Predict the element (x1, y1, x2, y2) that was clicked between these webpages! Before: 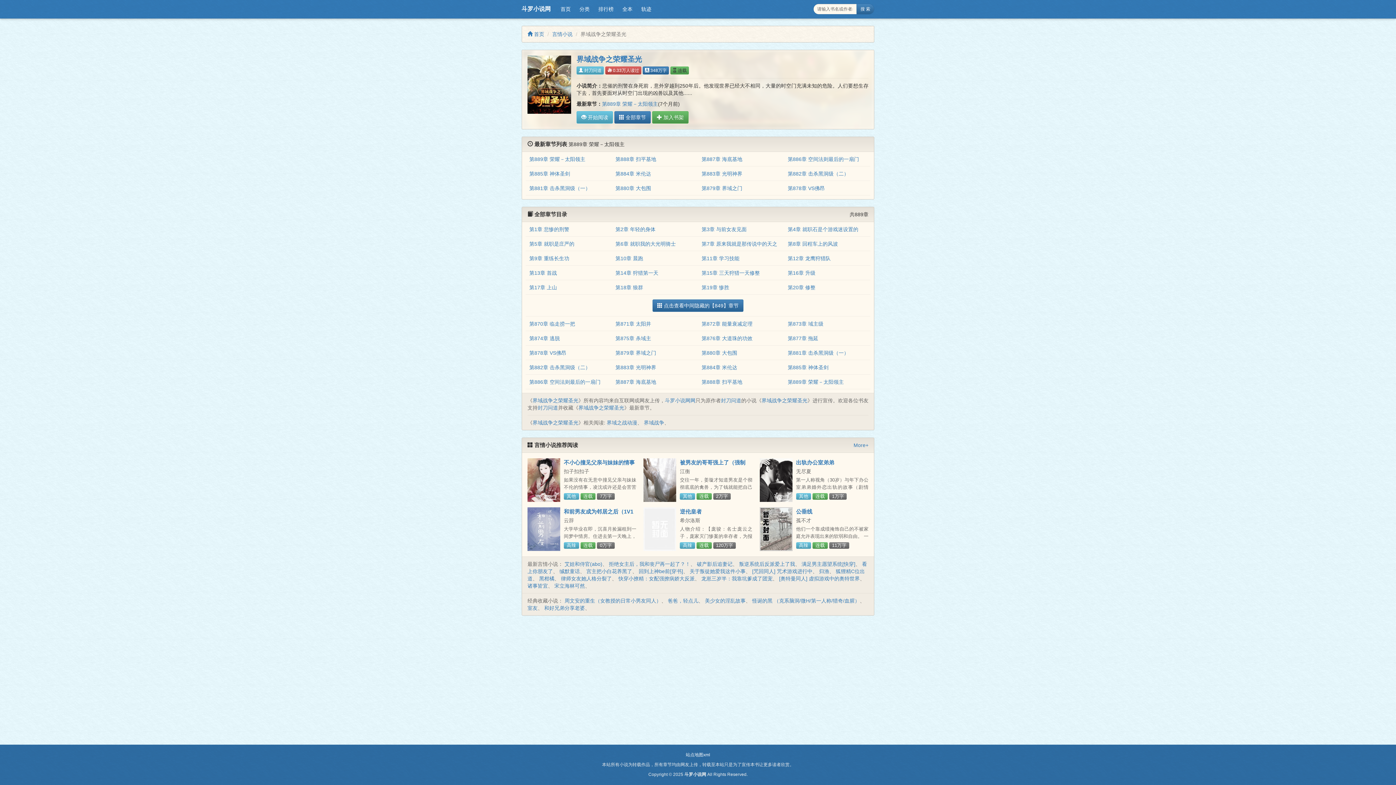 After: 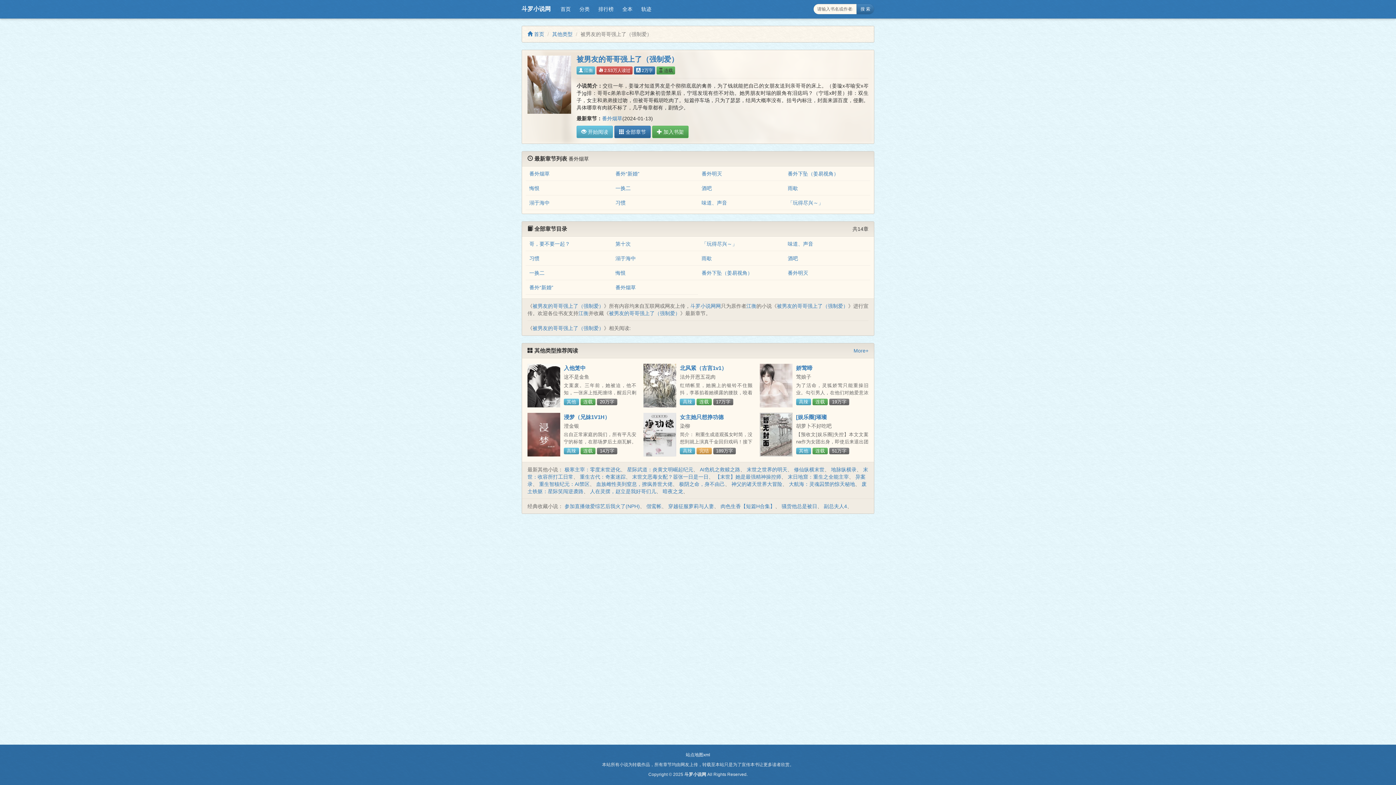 Action: bbox: (680, 459, 745, 471) label: 被男友的哥哥强上了（强制爱）